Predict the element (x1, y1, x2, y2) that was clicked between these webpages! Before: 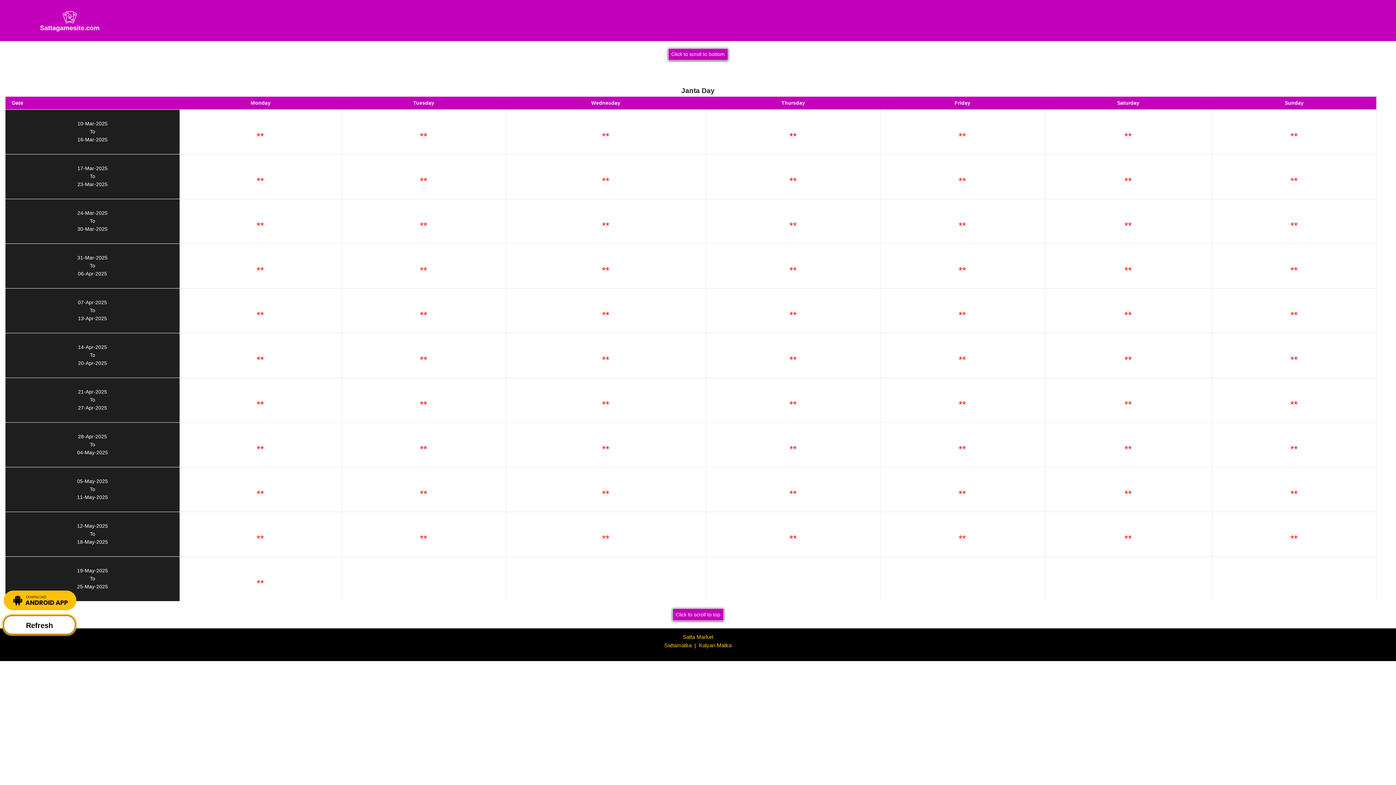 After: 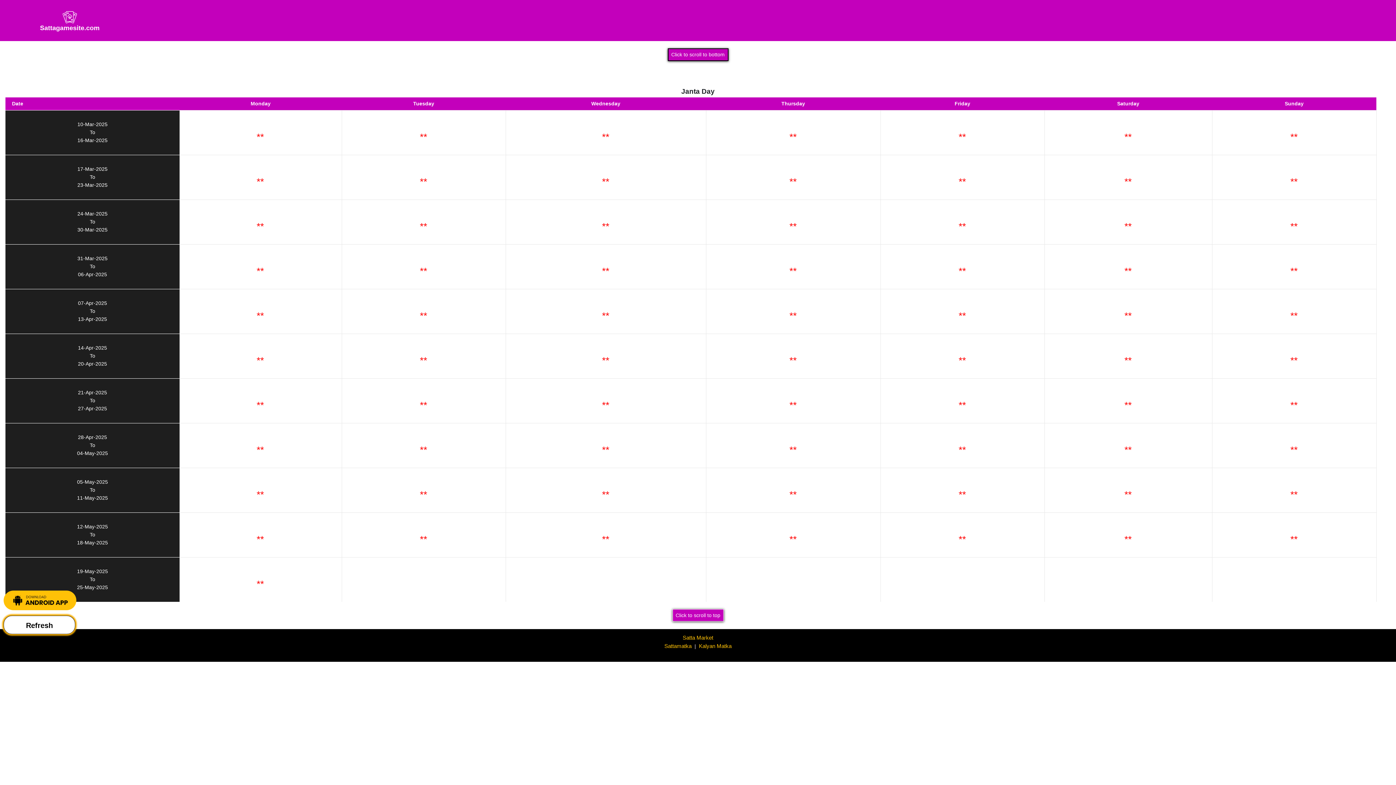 Action: label: Click to scroll to bottom bbox: (668, 48, 728, 60)